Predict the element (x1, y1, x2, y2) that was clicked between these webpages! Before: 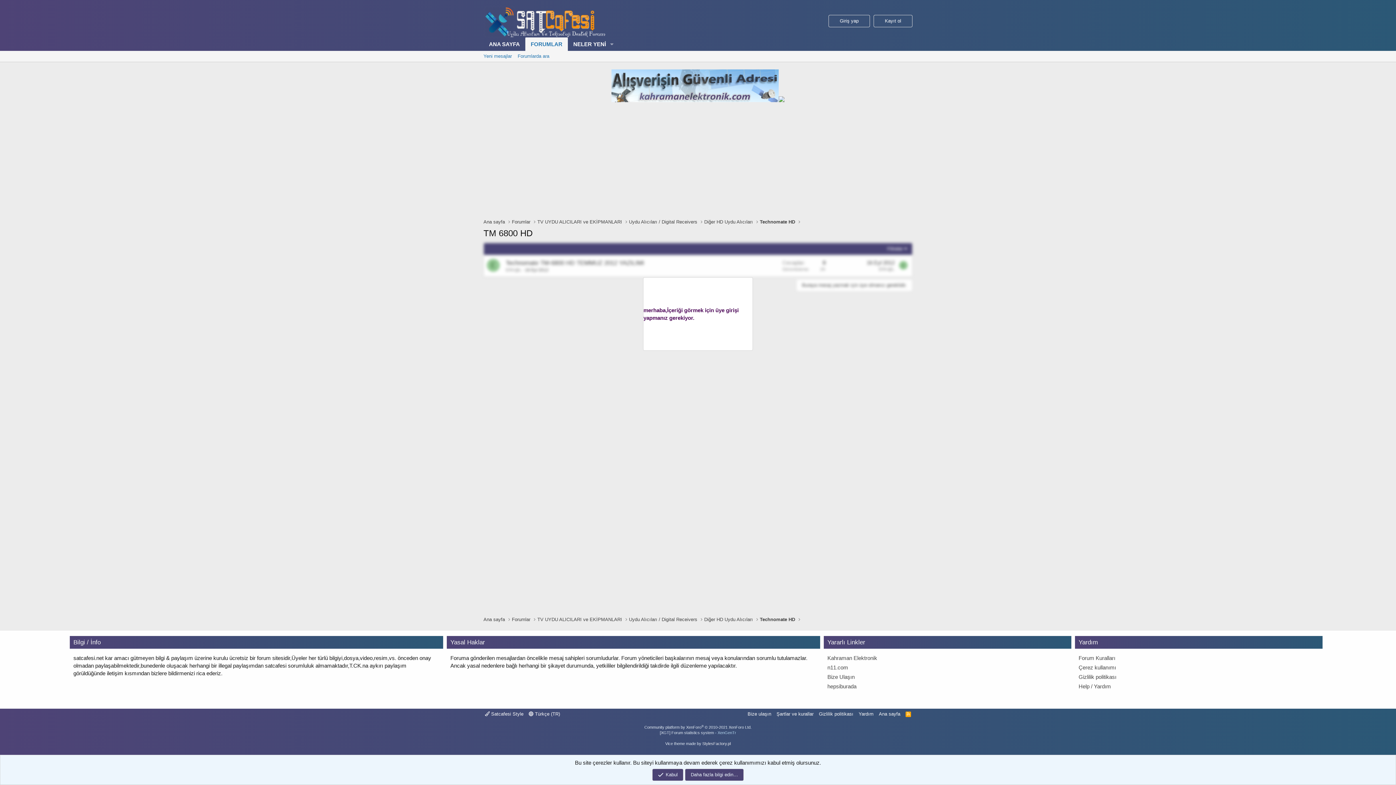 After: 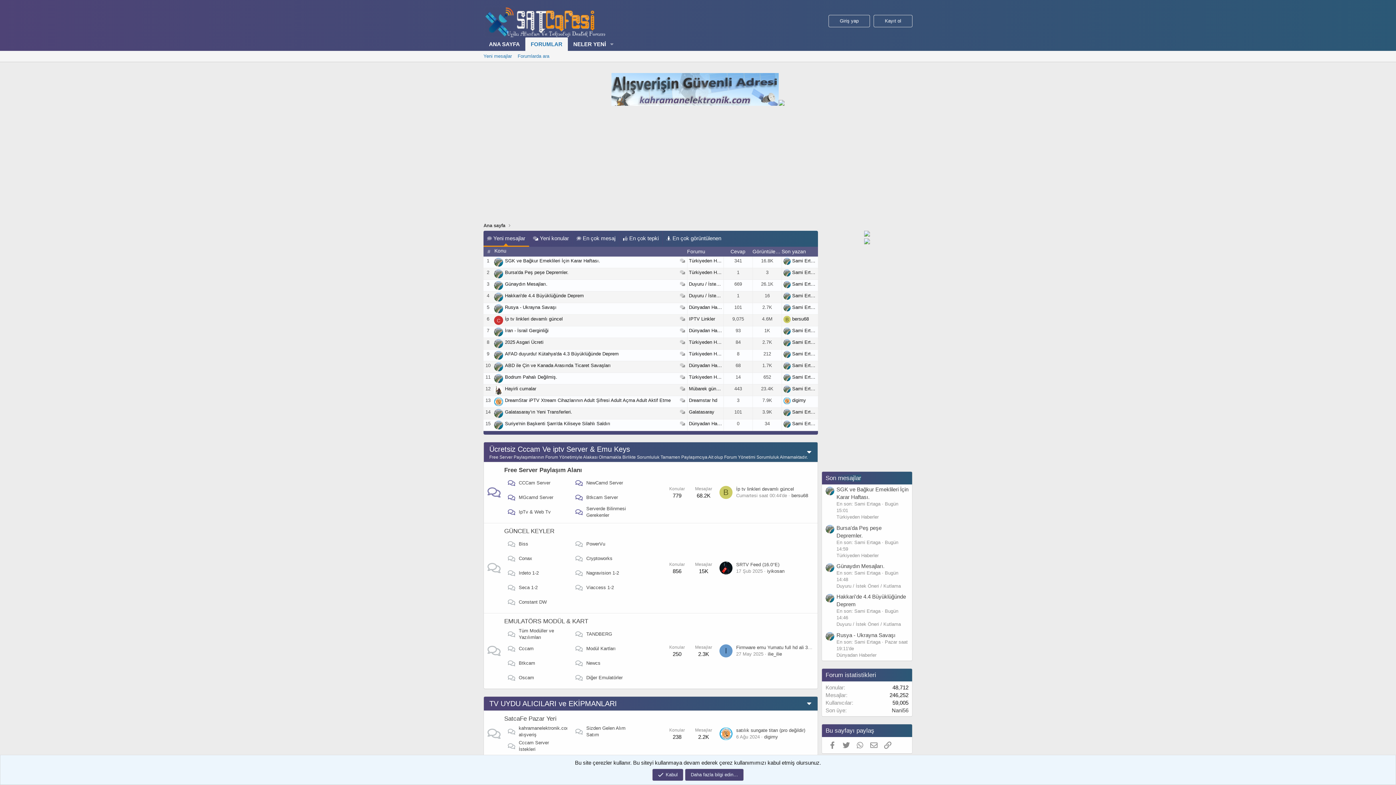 Action: bbox: (877, 710, 902, 717) label: Ana sayfa